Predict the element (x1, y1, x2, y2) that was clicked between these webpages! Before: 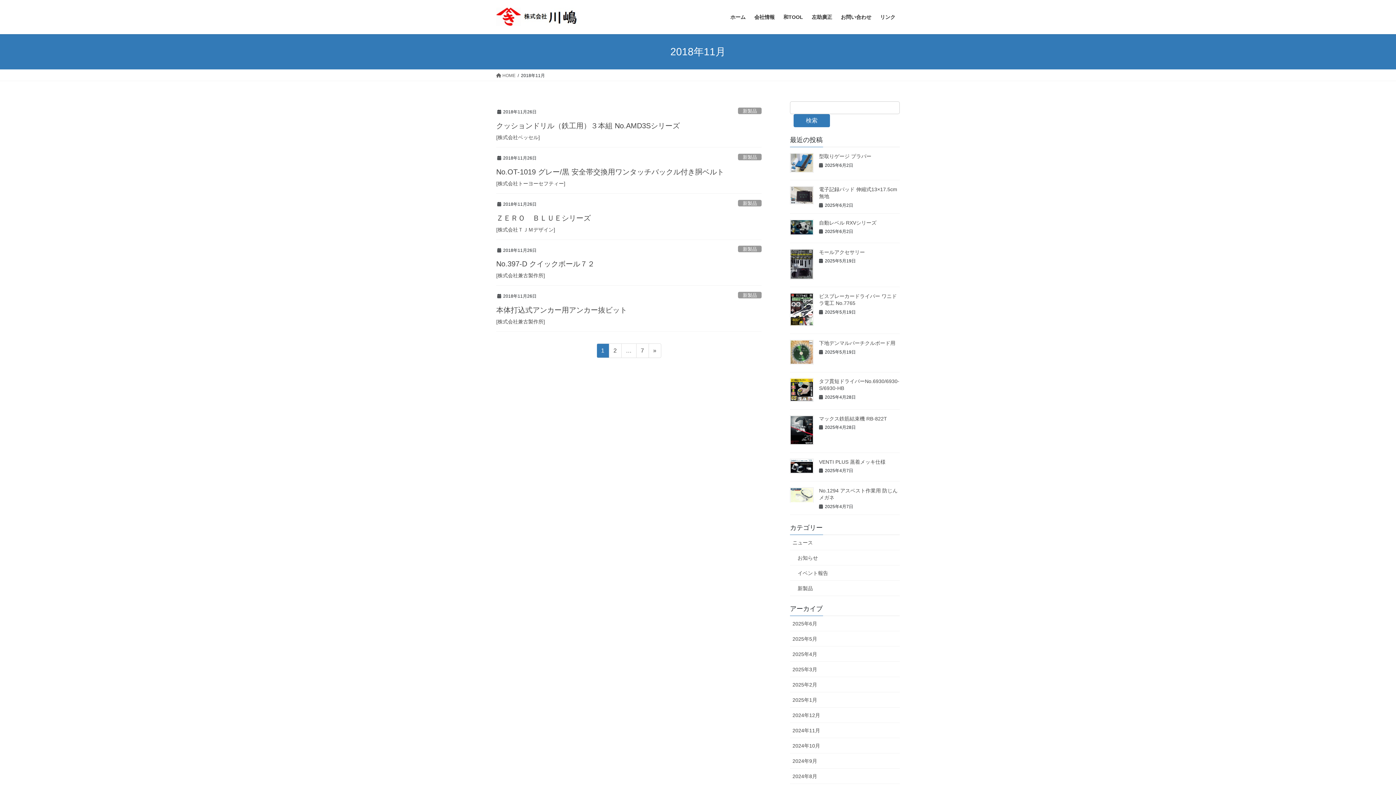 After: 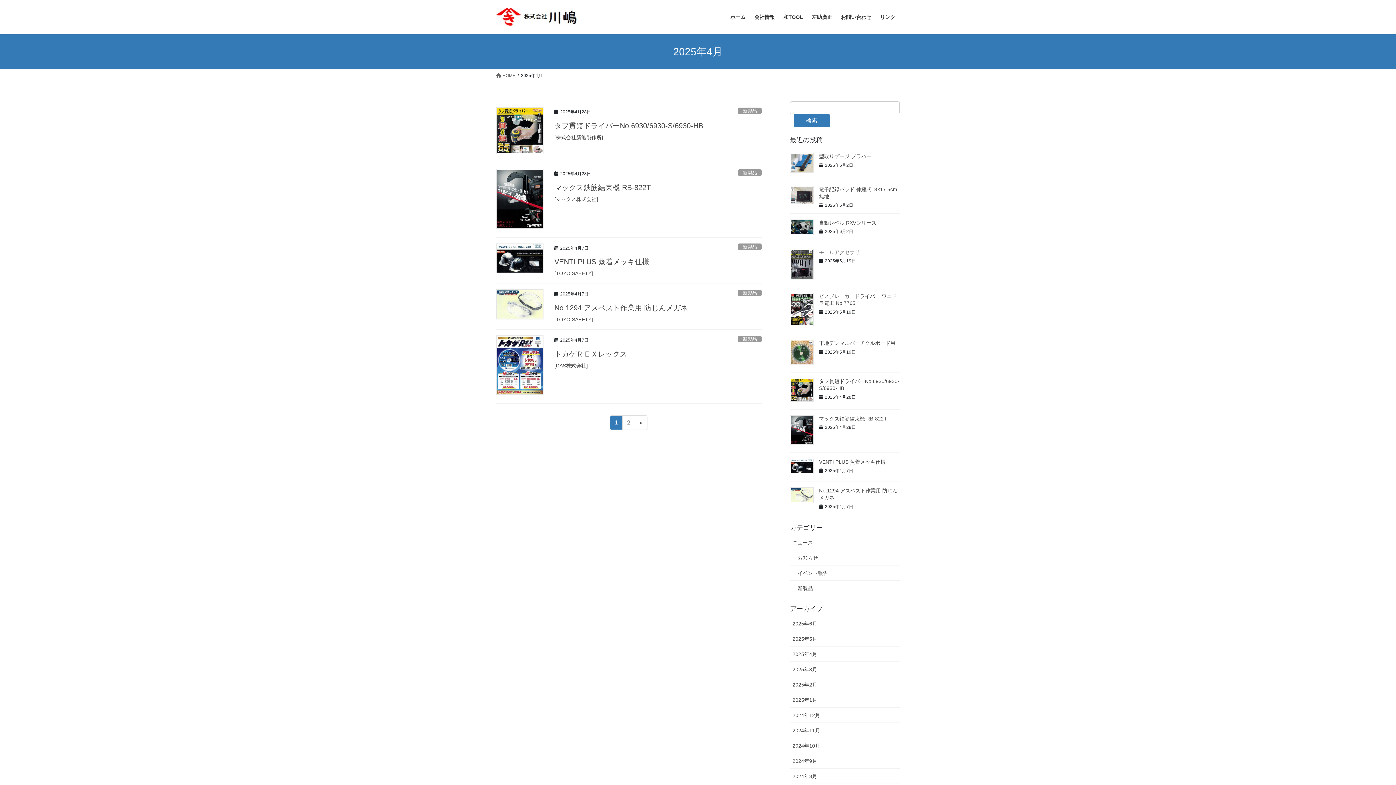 Action: label: 2025年4月 bbox: (790, 646, 900, 662)